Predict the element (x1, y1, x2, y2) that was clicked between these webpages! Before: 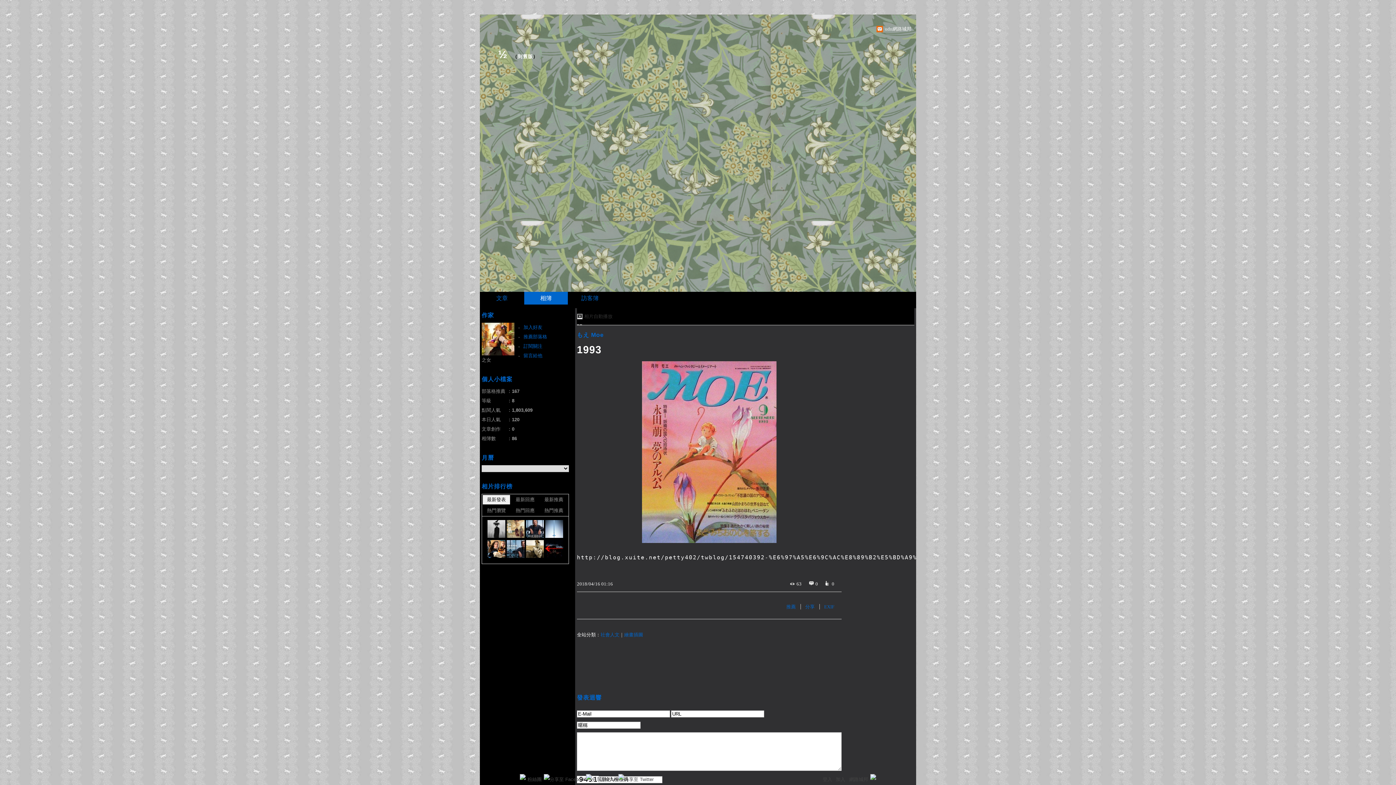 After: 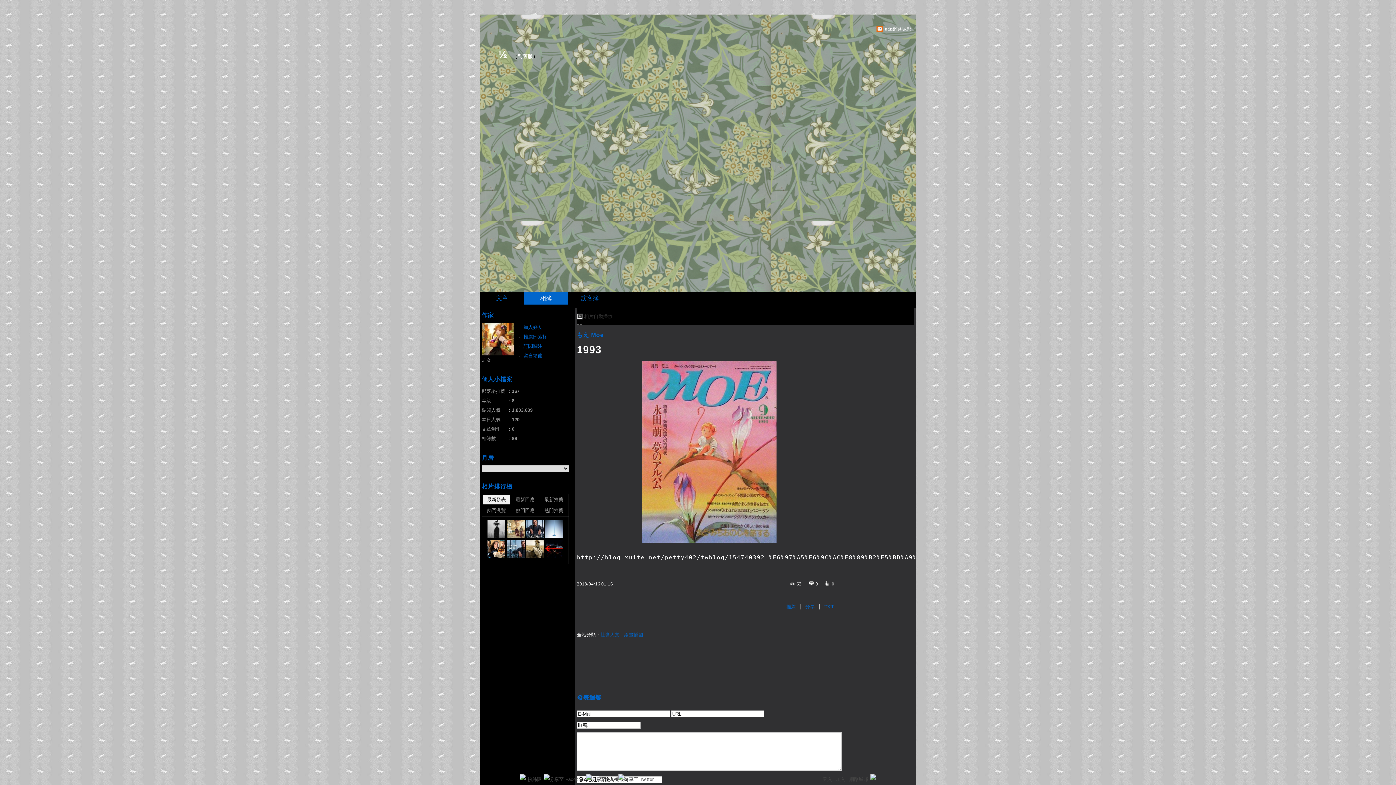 Action: label: 熱門推薦 bbox: (540, 506, 567, 515)